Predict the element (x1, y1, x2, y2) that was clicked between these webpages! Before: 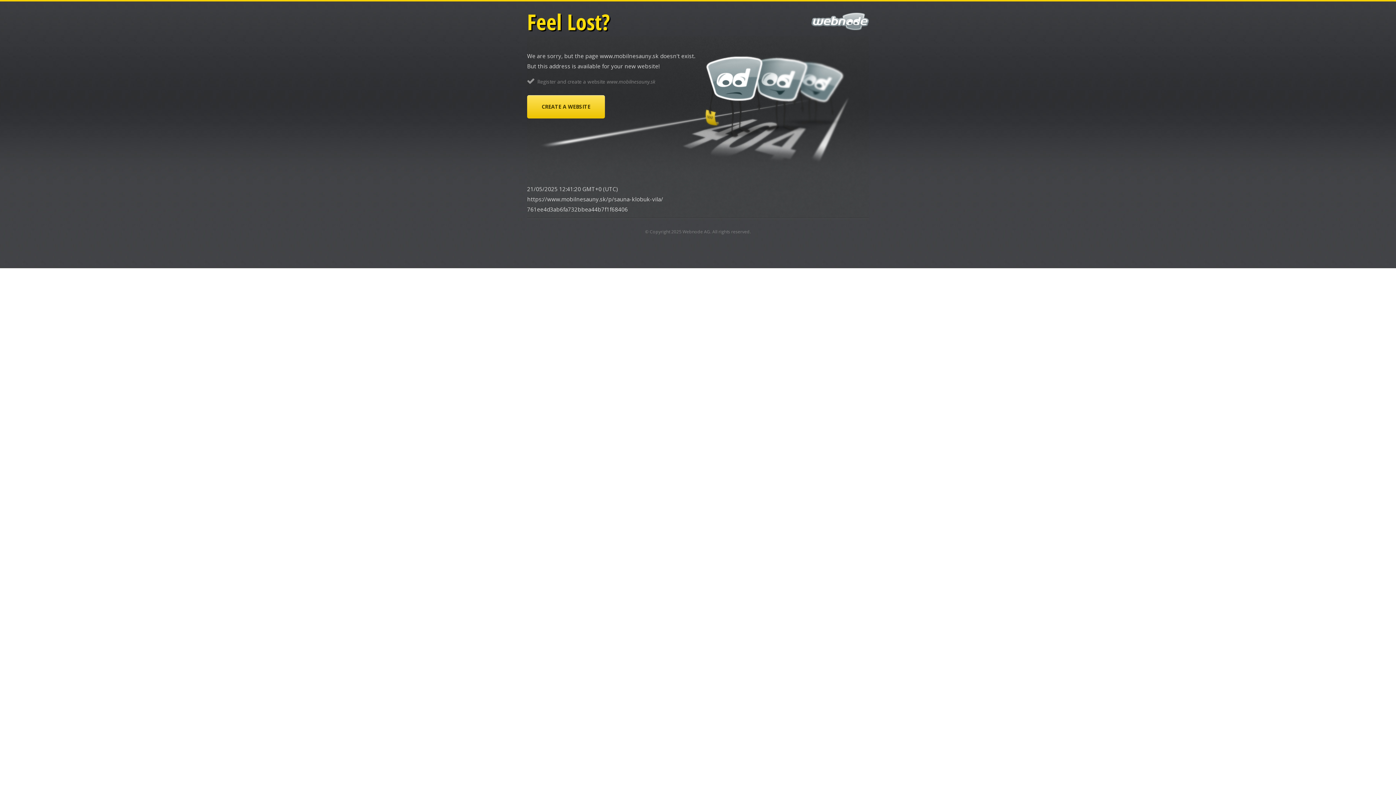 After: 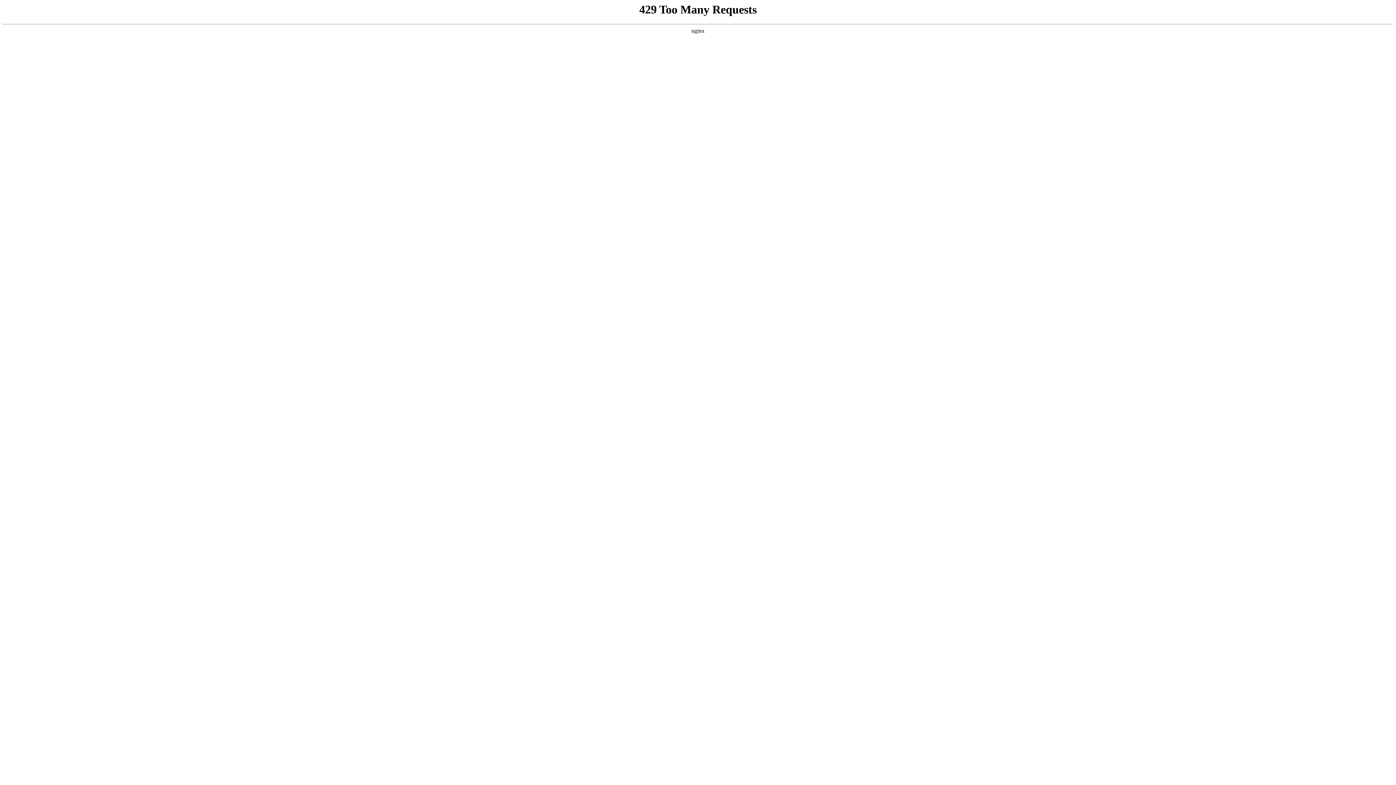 Action: bbox: (527, 95, 605, 118) label: CREATE A WEBSITE